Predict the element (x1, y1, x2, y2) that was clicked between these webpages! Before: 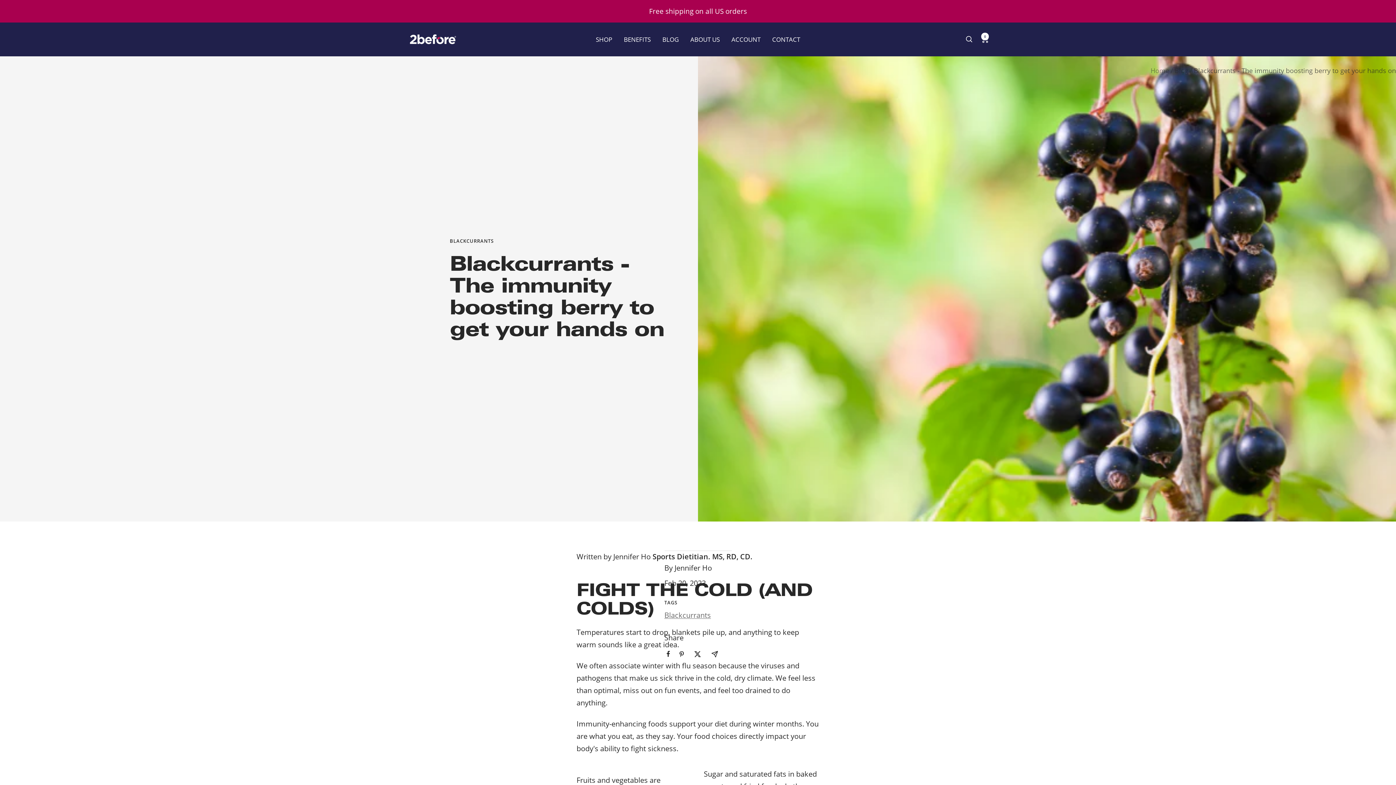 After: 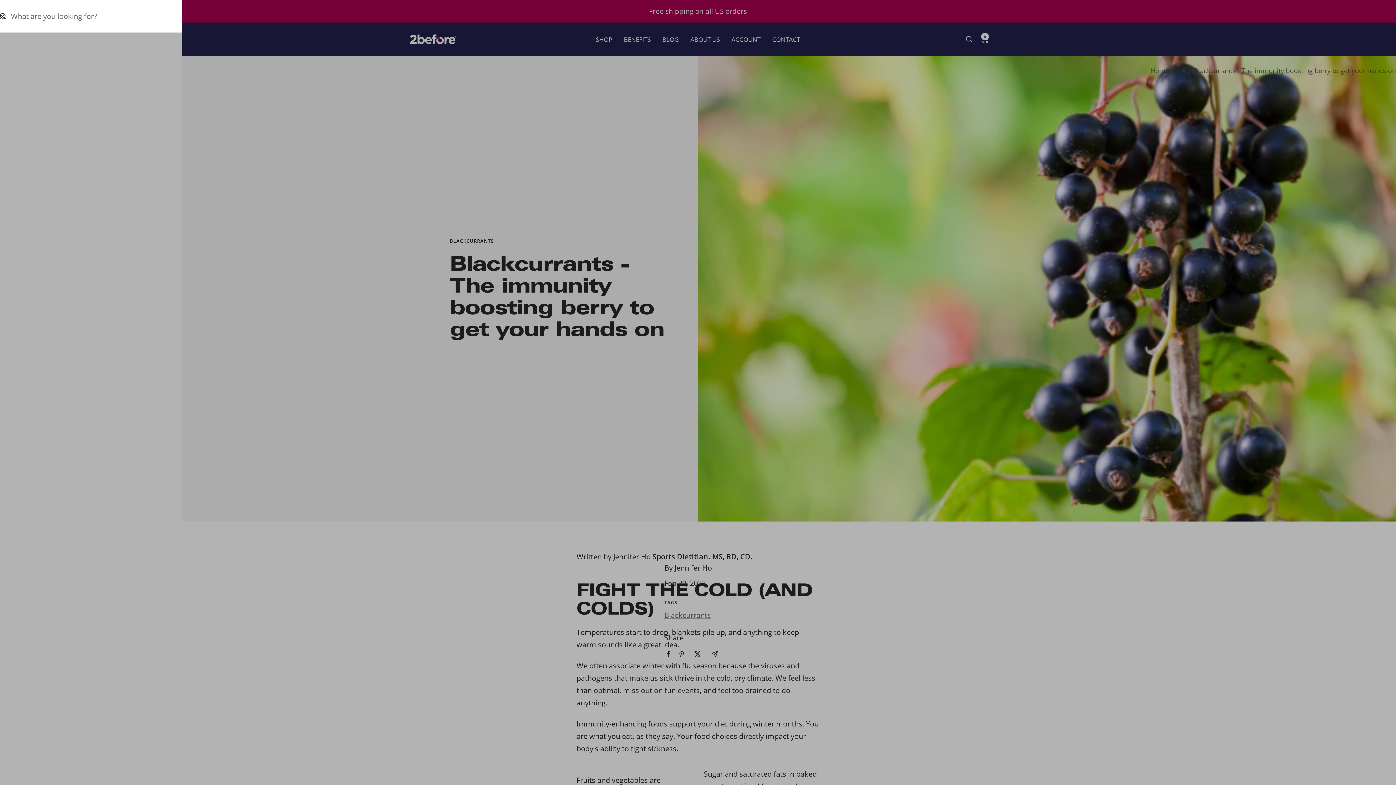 Action: label: Search bbox: (966, 36, 972, 42)